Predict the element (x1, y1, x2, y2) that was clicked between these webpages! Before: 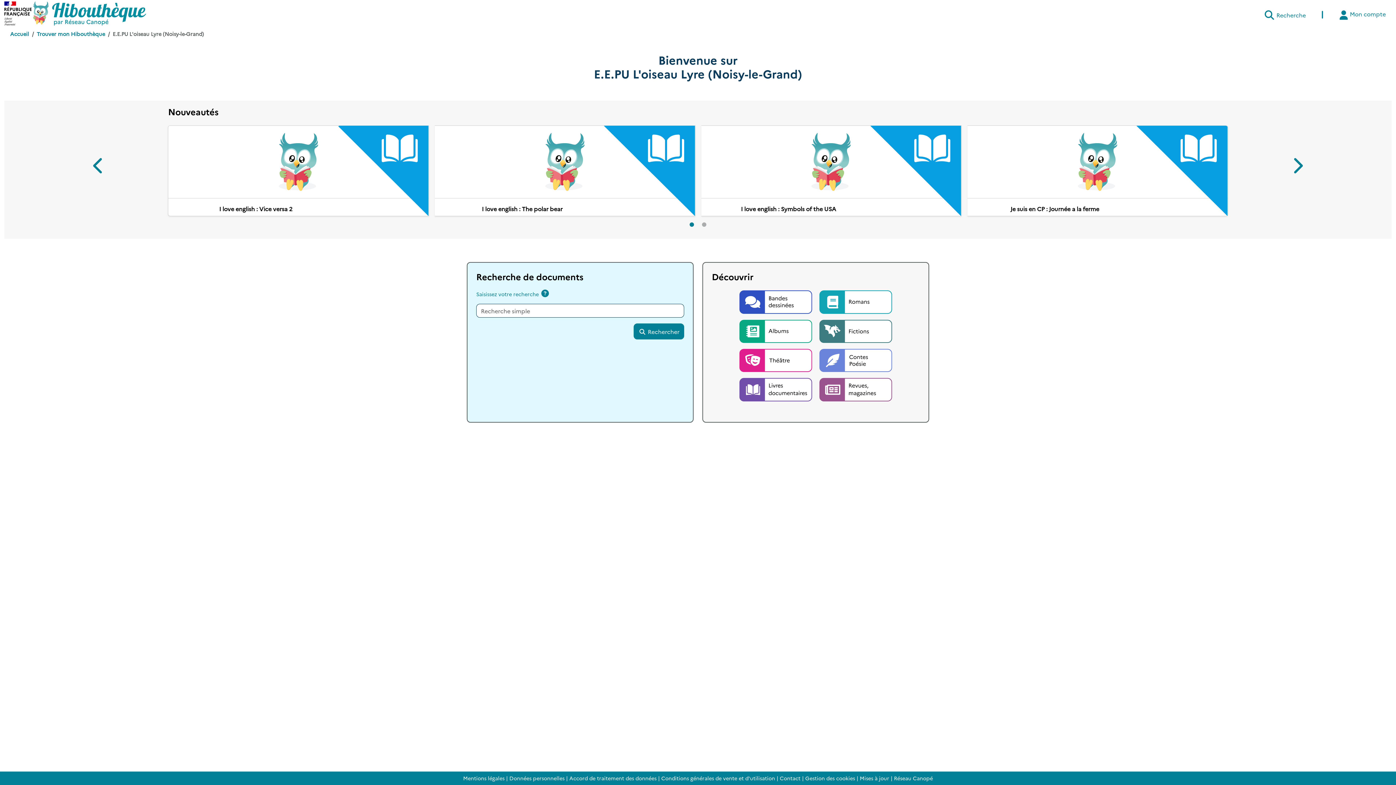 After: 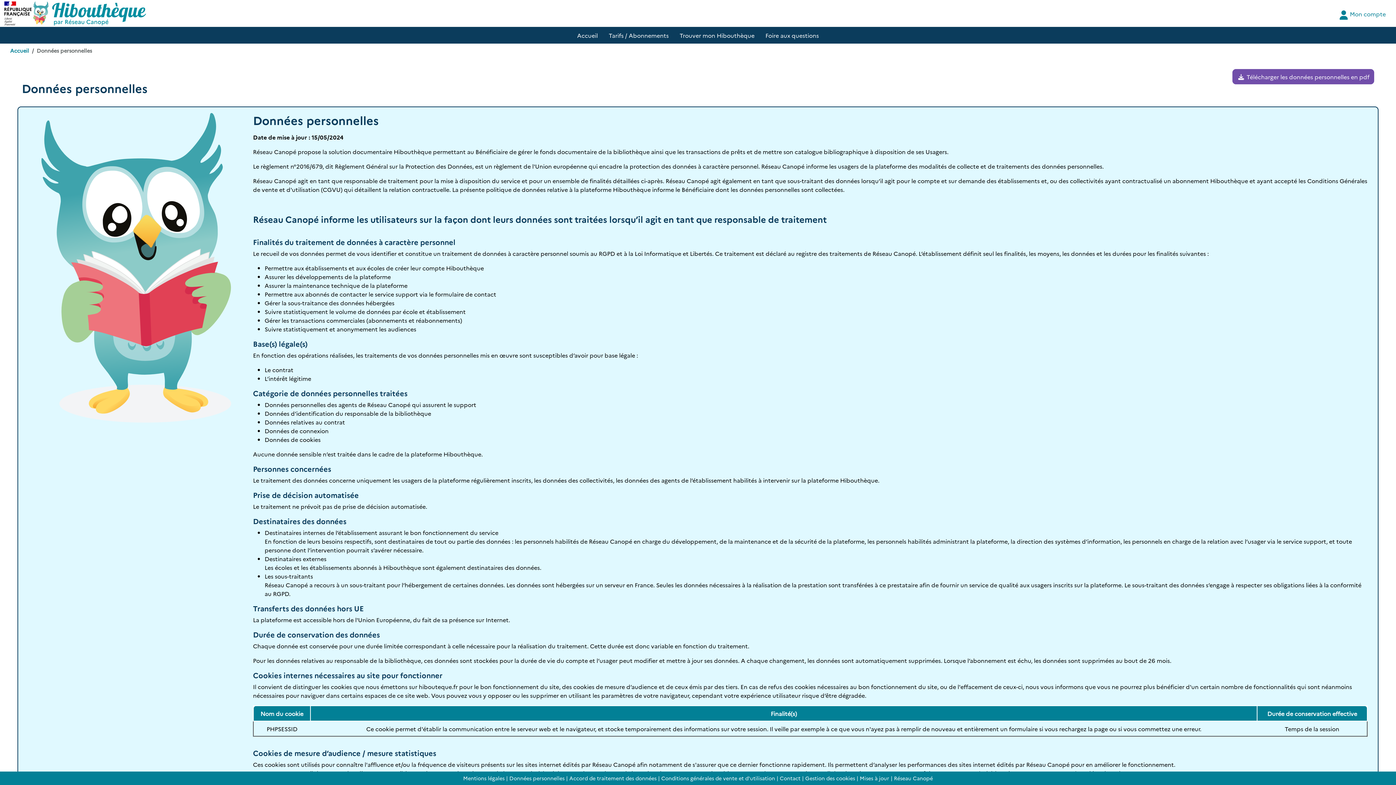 Action: label: Données personnelles bbox: (509, 774, 564, 782)